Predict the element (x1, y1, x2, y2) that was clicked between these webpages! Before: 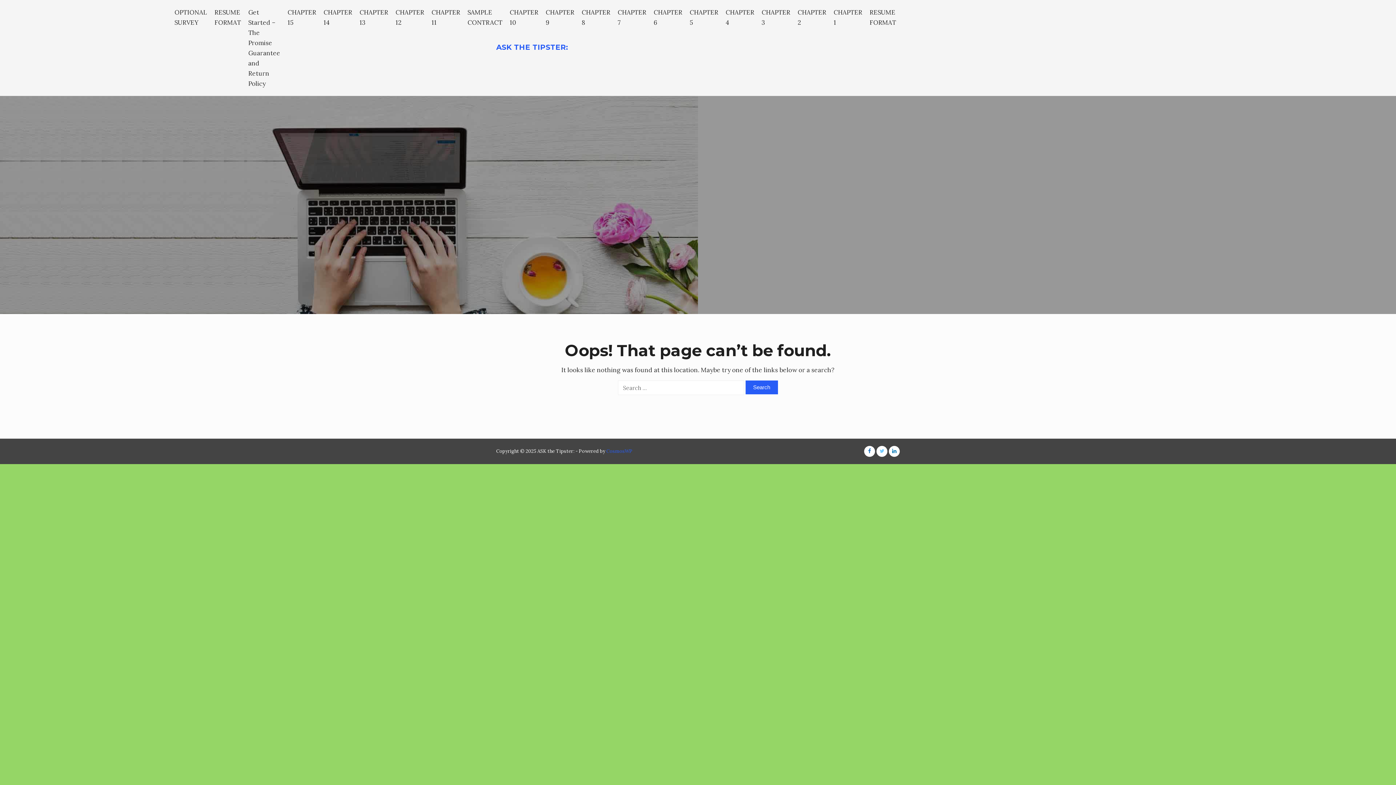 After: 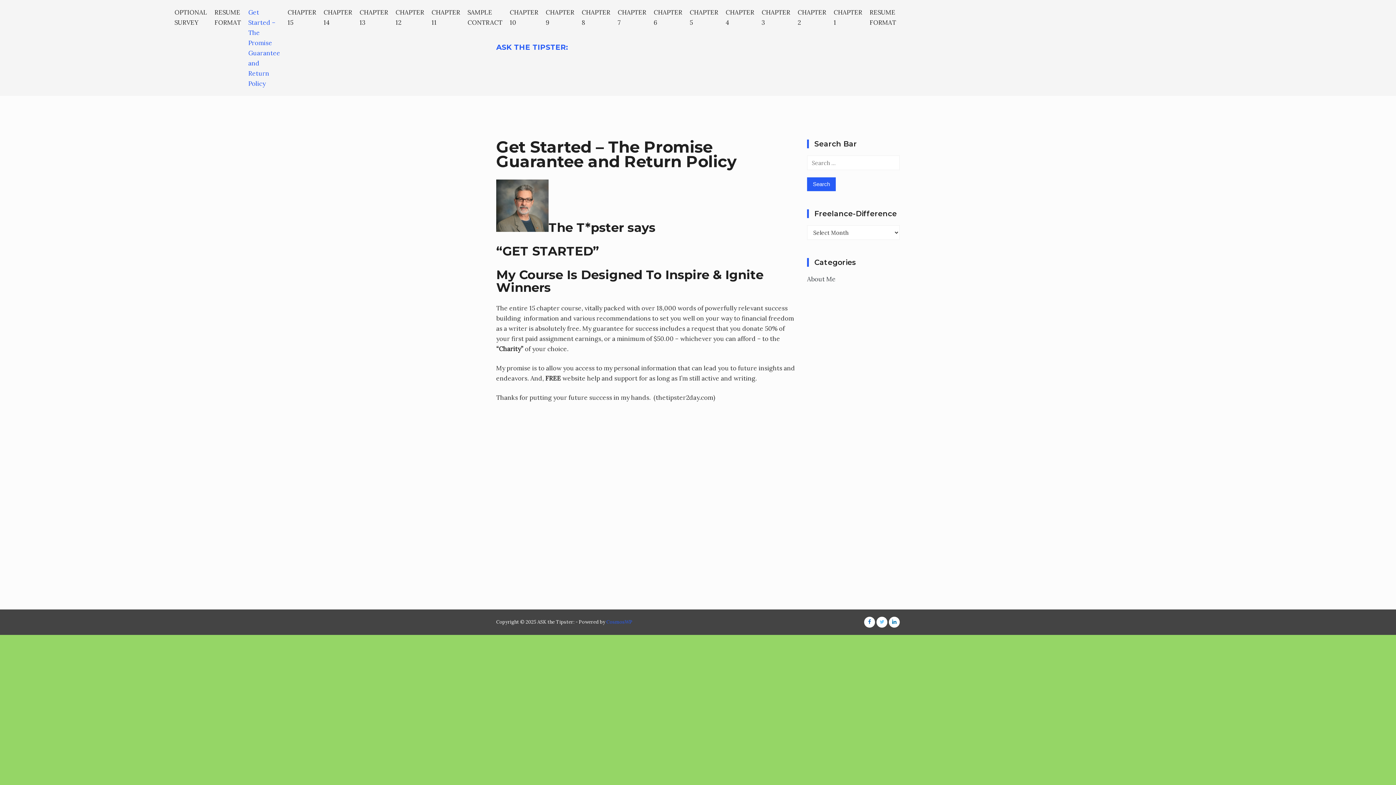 Action: label: Get Started – The Promise Guarantee and Return Policy bbox: (244, 3, 284, 92)